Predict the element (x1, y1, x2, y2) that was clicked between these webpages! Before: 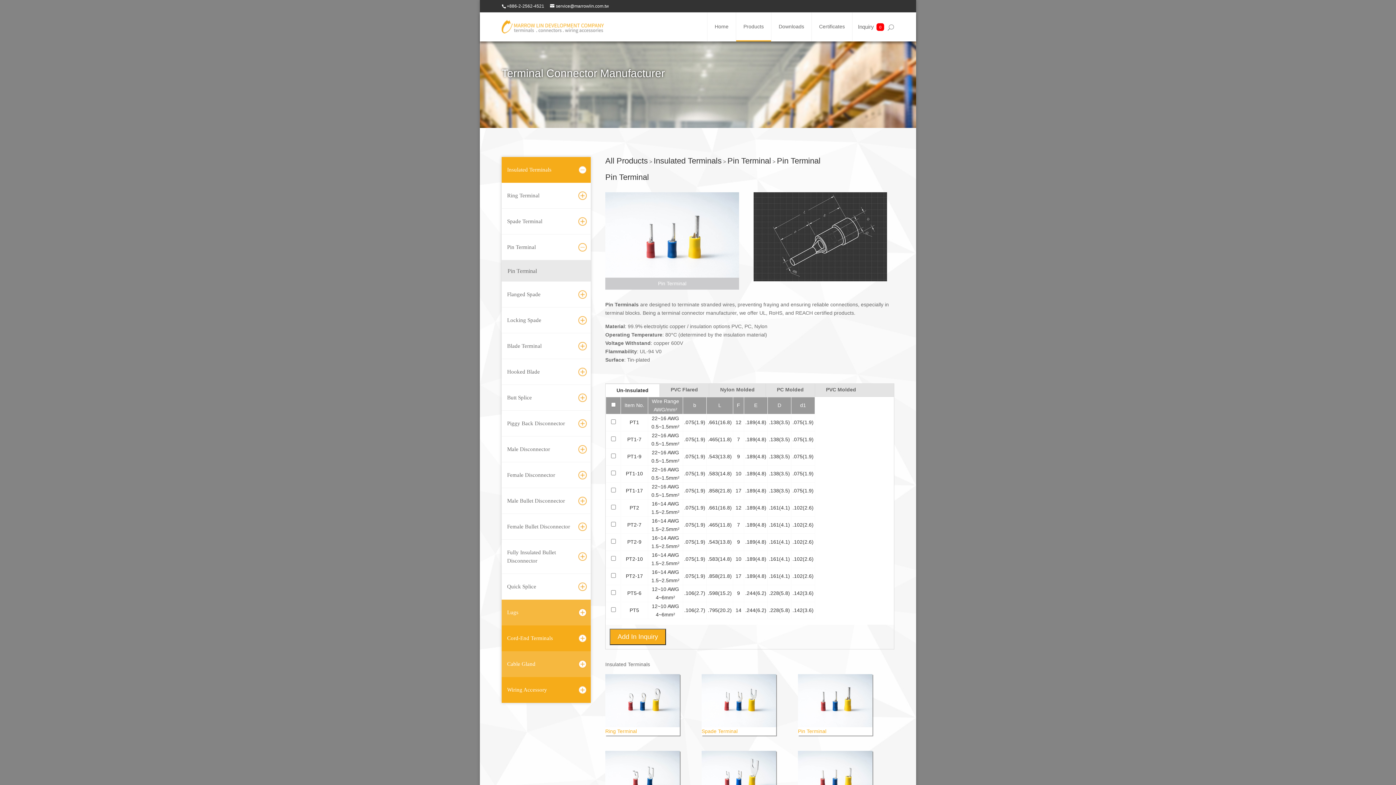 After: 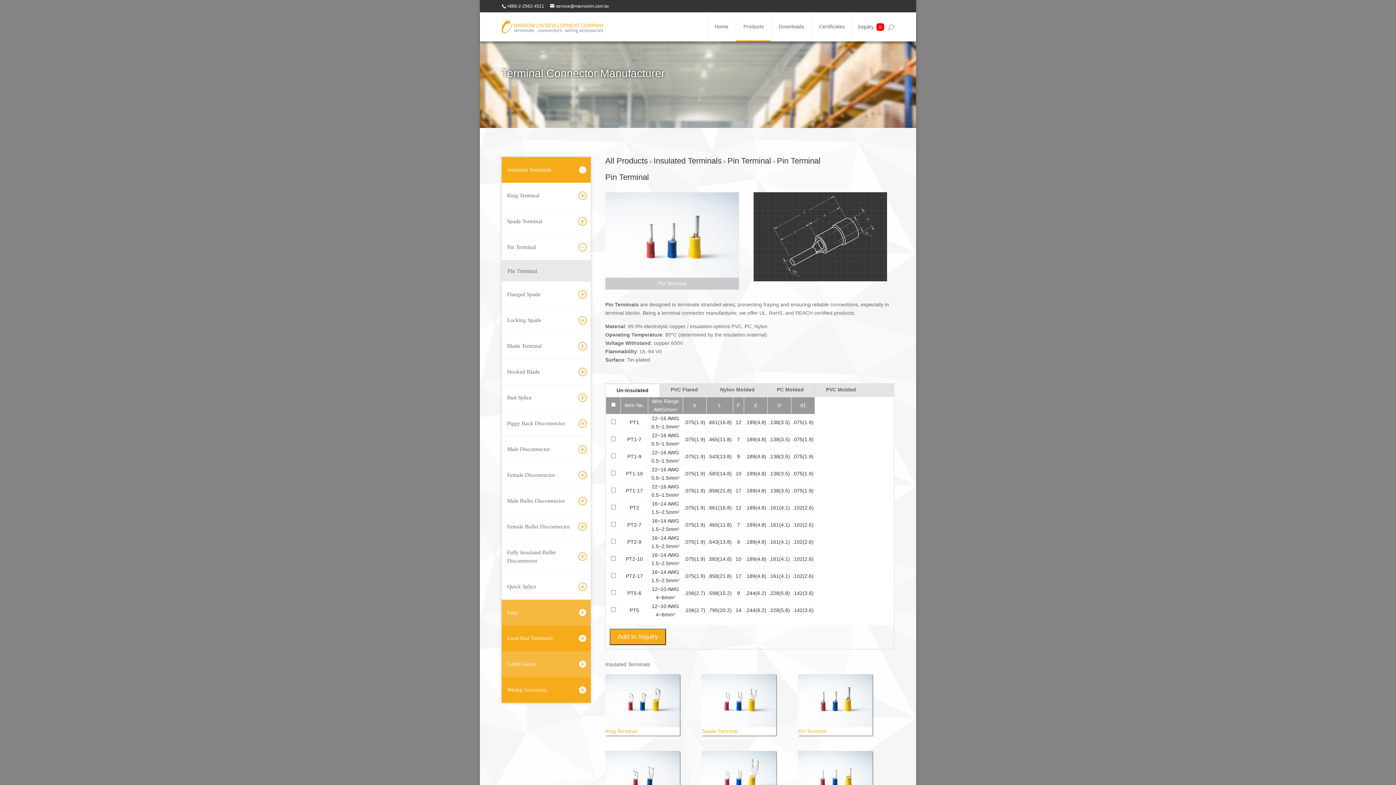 Action: bbox: (501, 260, 590, 281) label: Pin Terminal